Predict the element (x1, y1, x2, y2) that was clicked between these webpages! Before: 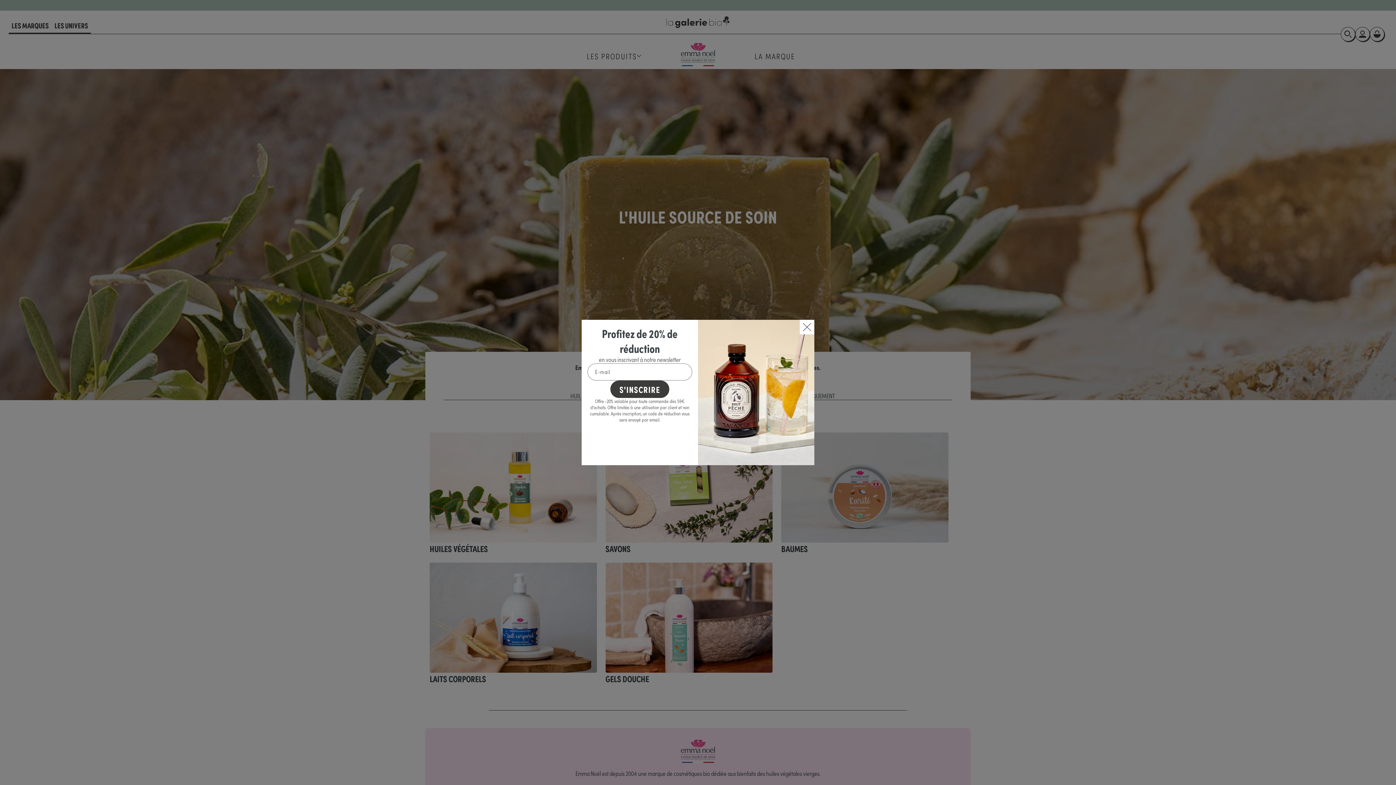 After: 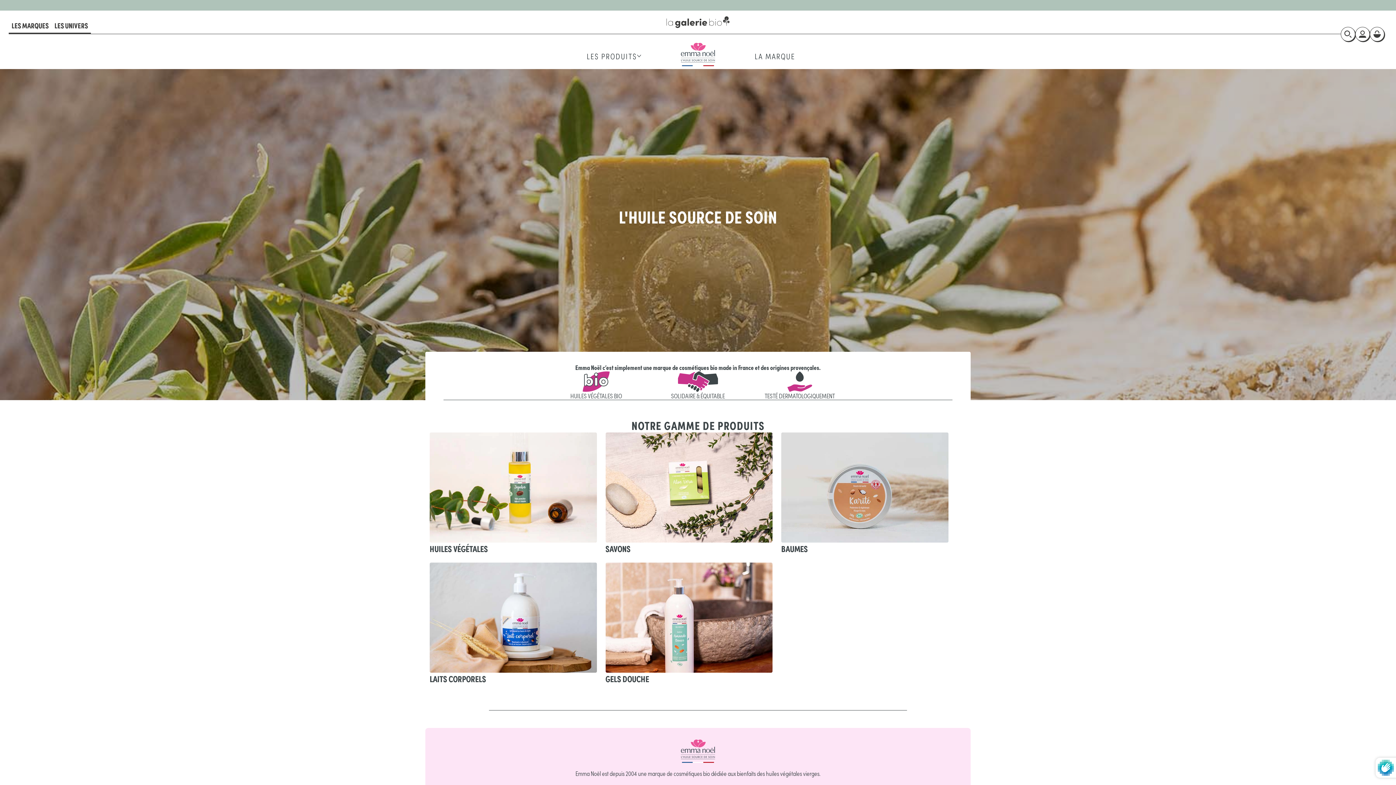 Action: bbox: (610, 380, 669, 398) label: S'inscrire